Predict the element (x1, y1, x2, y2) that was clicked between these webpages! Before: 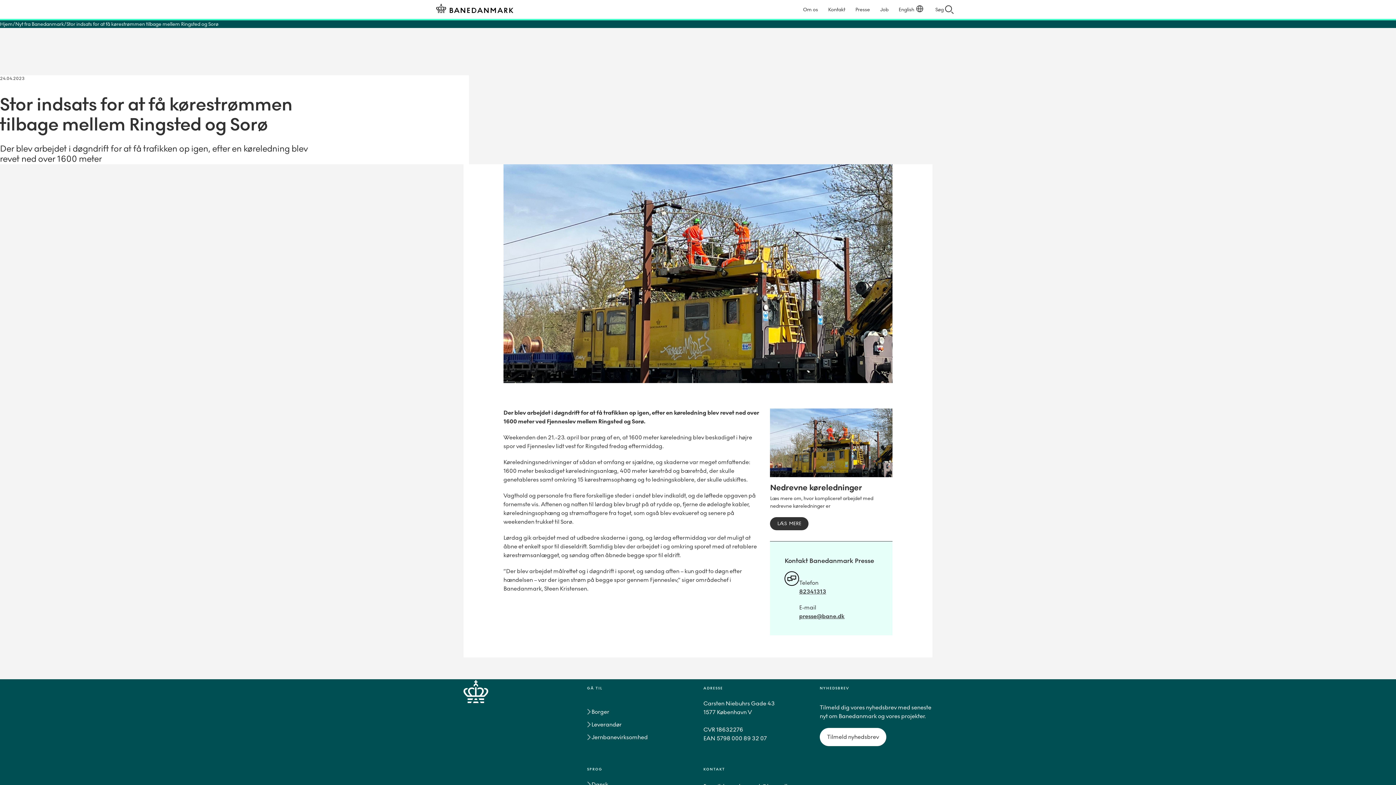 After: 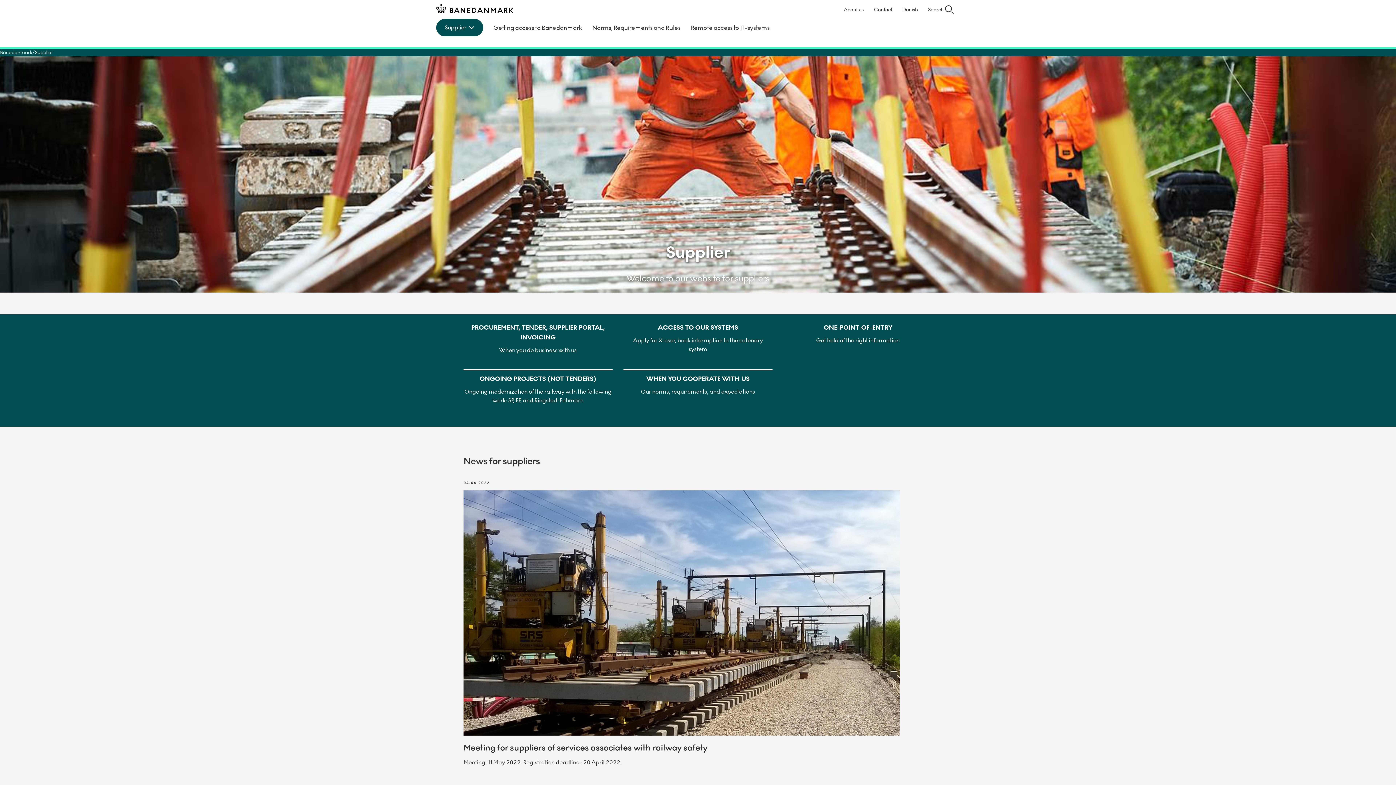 Action: label: skift sprog til Engelsk (English) bbox: (893, 0, 930, 18)